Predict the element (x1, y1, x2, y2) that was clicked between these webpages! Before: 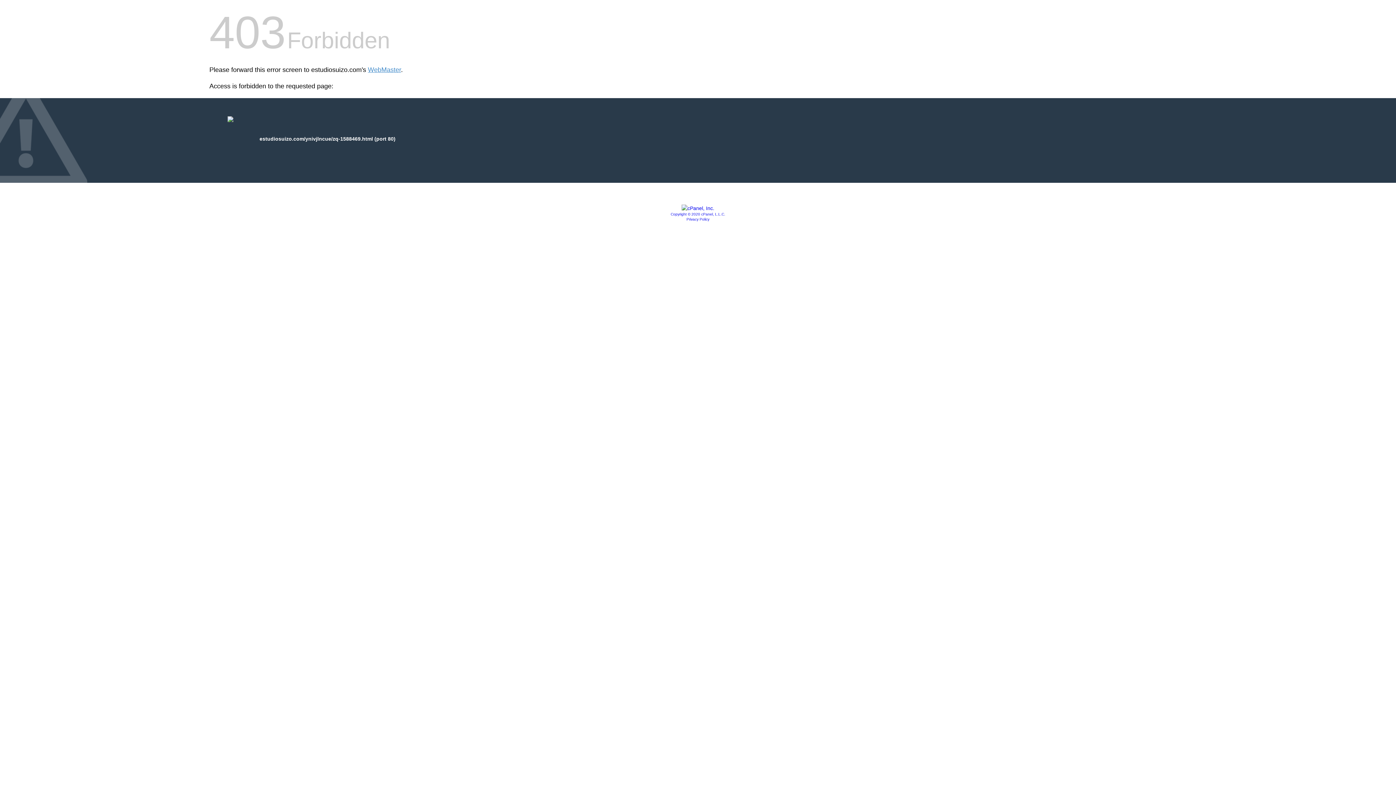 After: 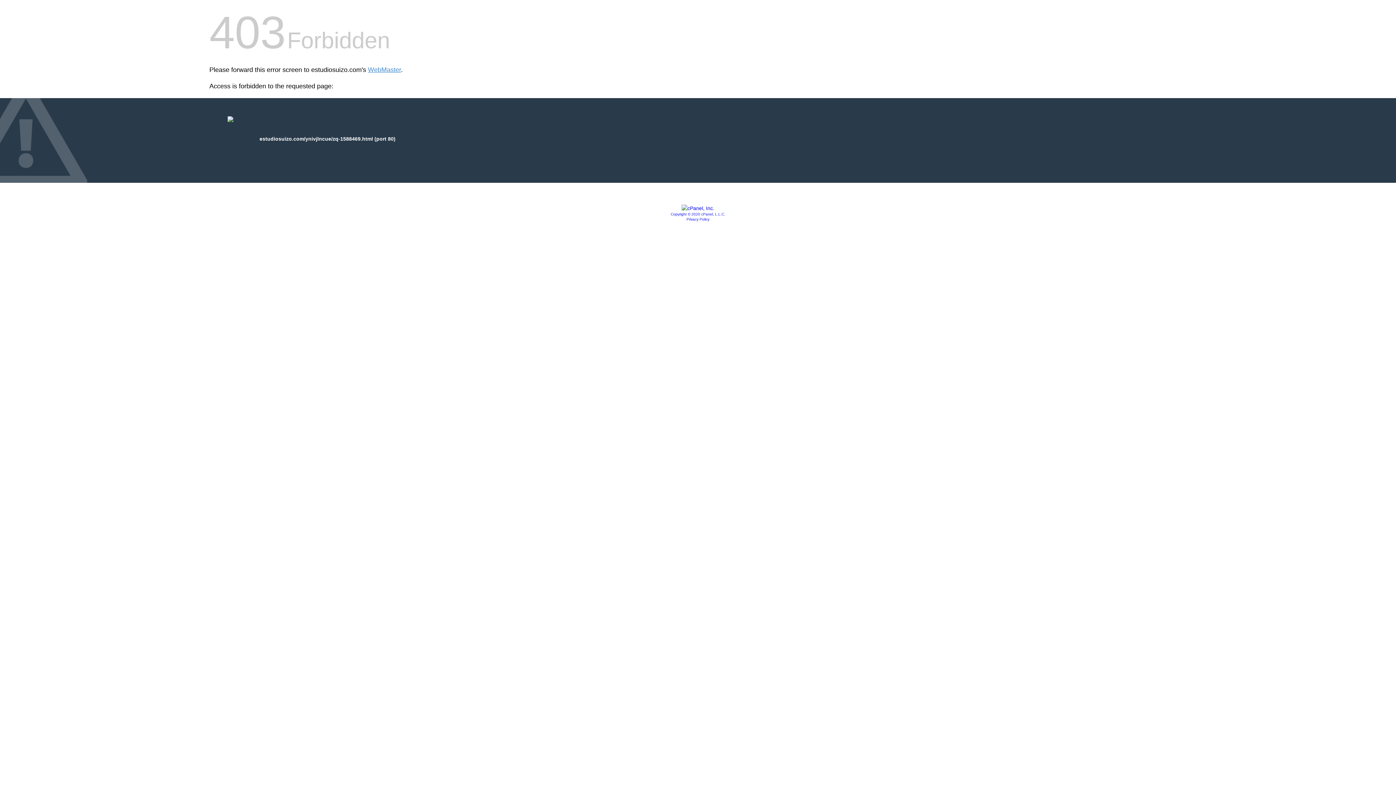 Action: label: Privacy Policy bbox: (686, 217, 709, 221)